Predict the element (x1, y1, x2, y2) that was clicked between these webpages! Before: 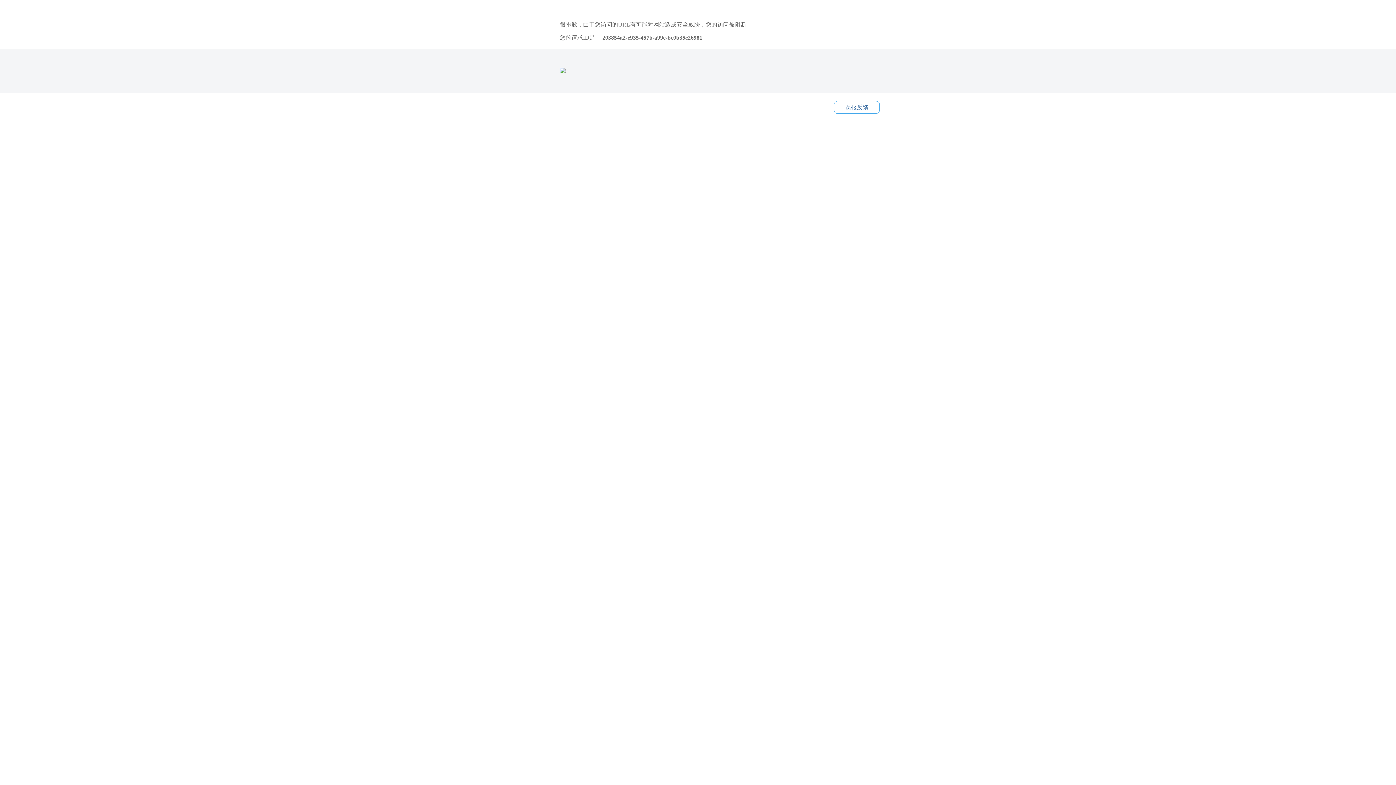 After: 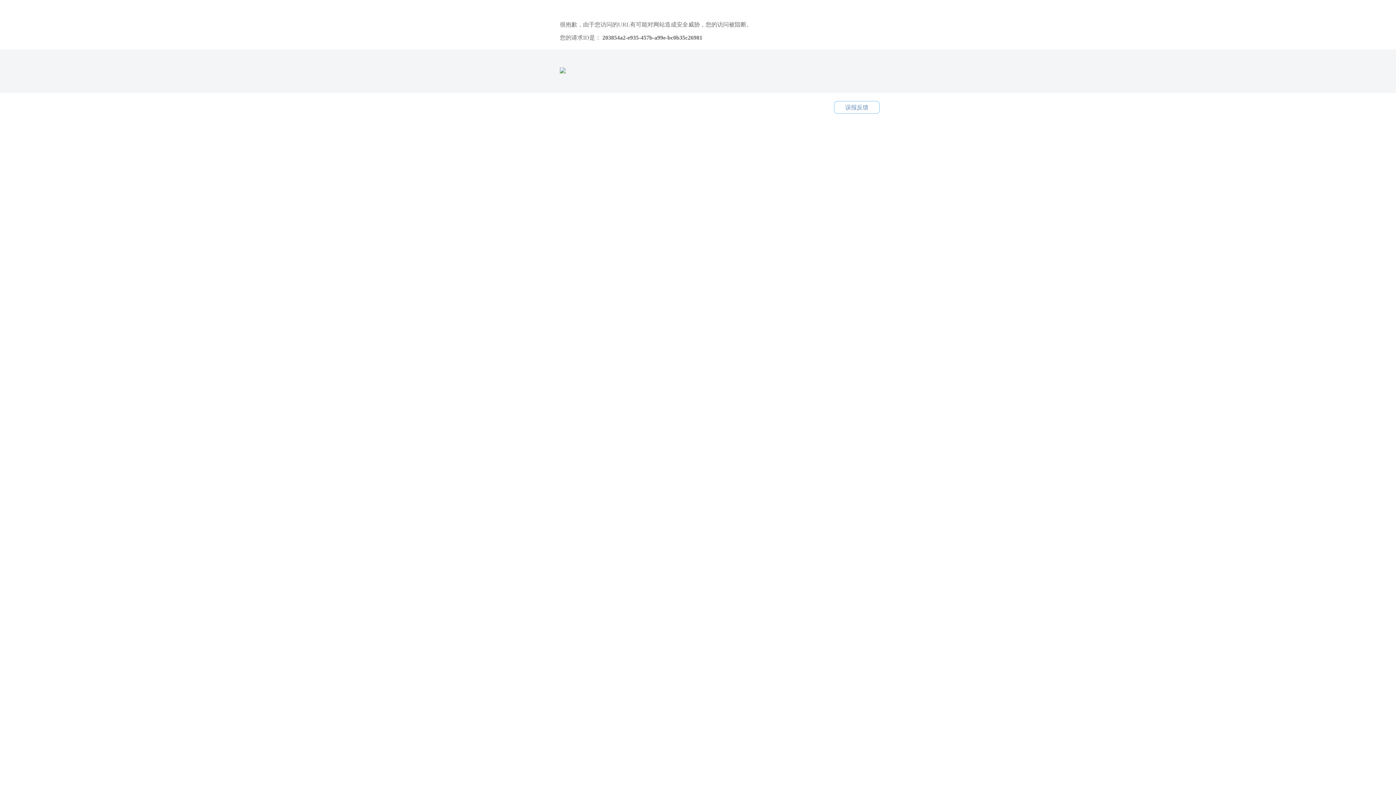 Action: label: 误报反馈 bbox: (834, 101, 880, 113)